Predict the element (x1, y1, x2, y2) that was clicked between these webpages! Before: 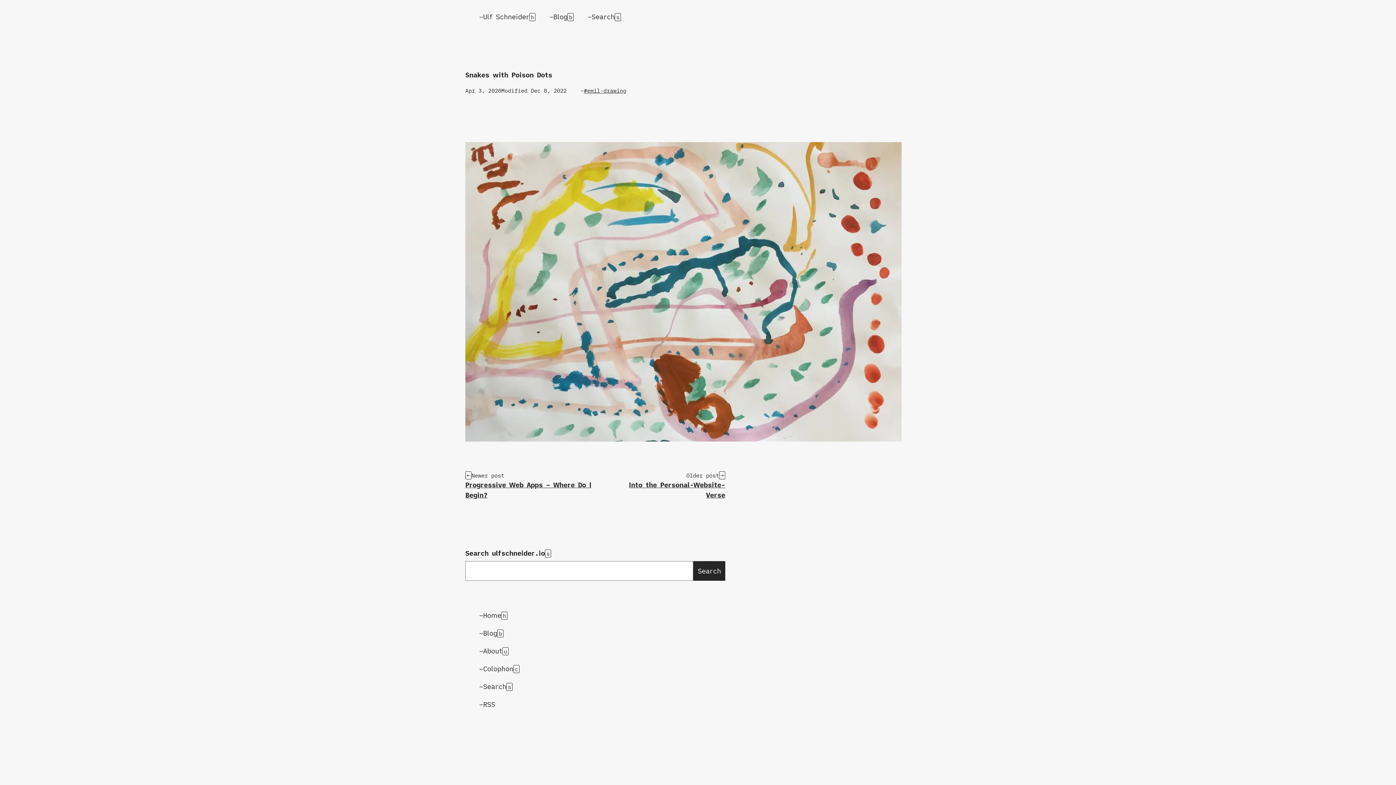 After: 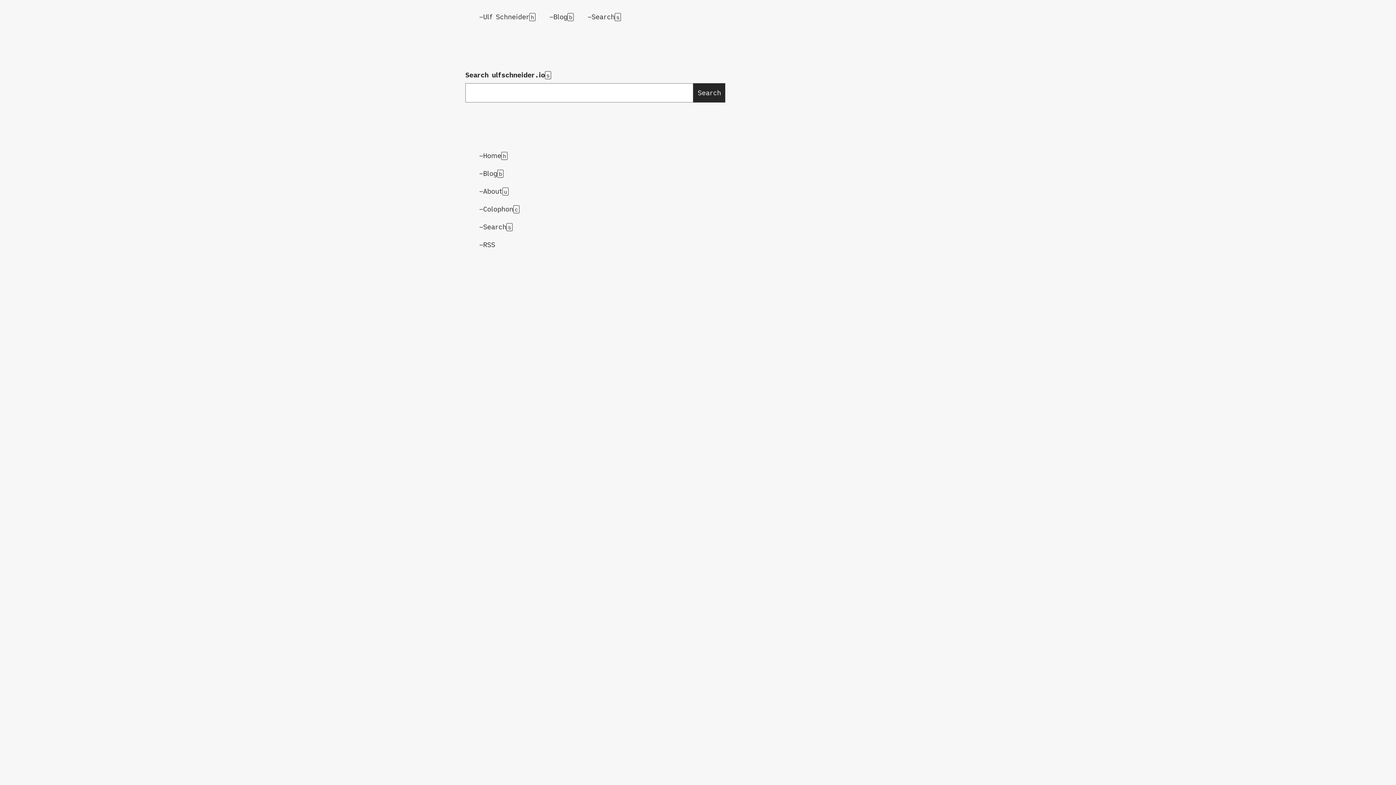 Action: bbox: (591, 11, 614, 22) label: Search